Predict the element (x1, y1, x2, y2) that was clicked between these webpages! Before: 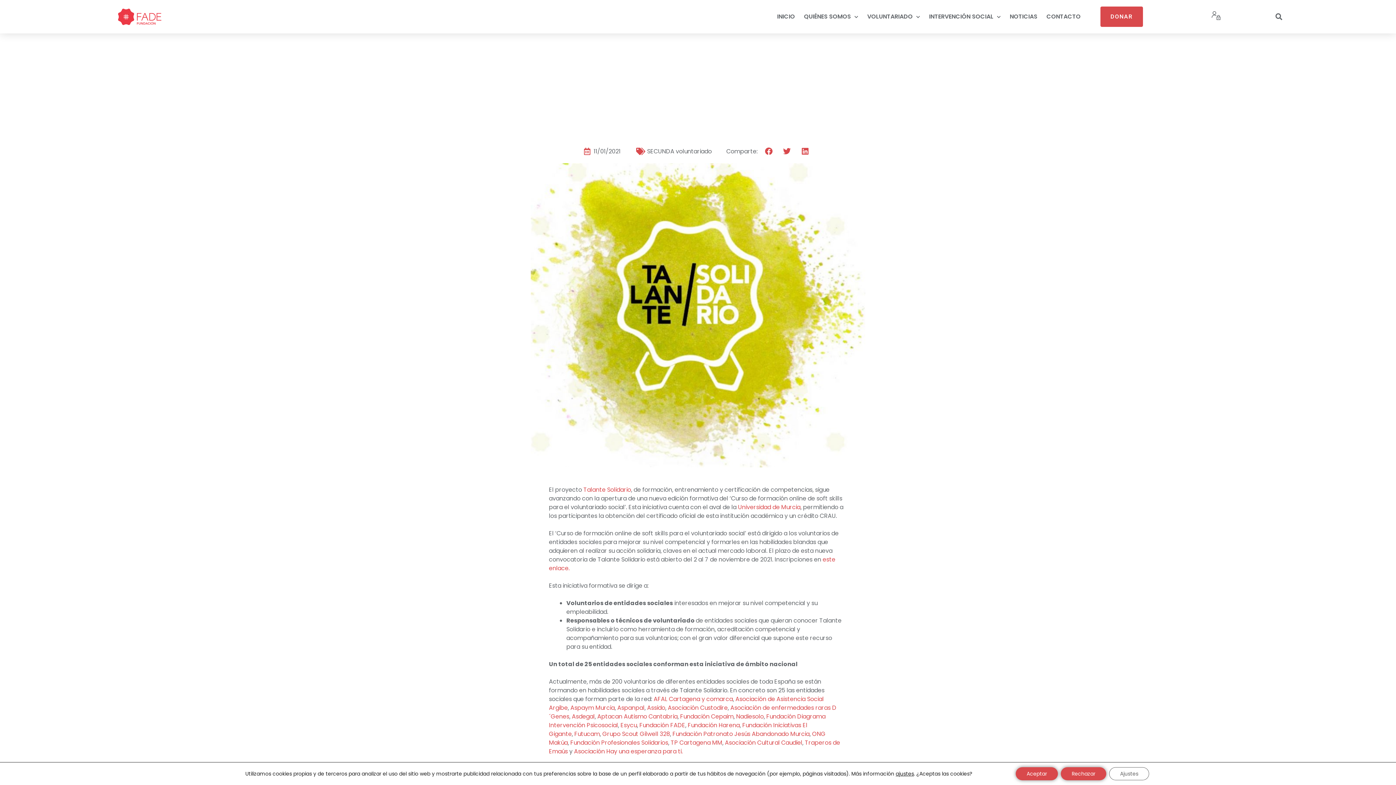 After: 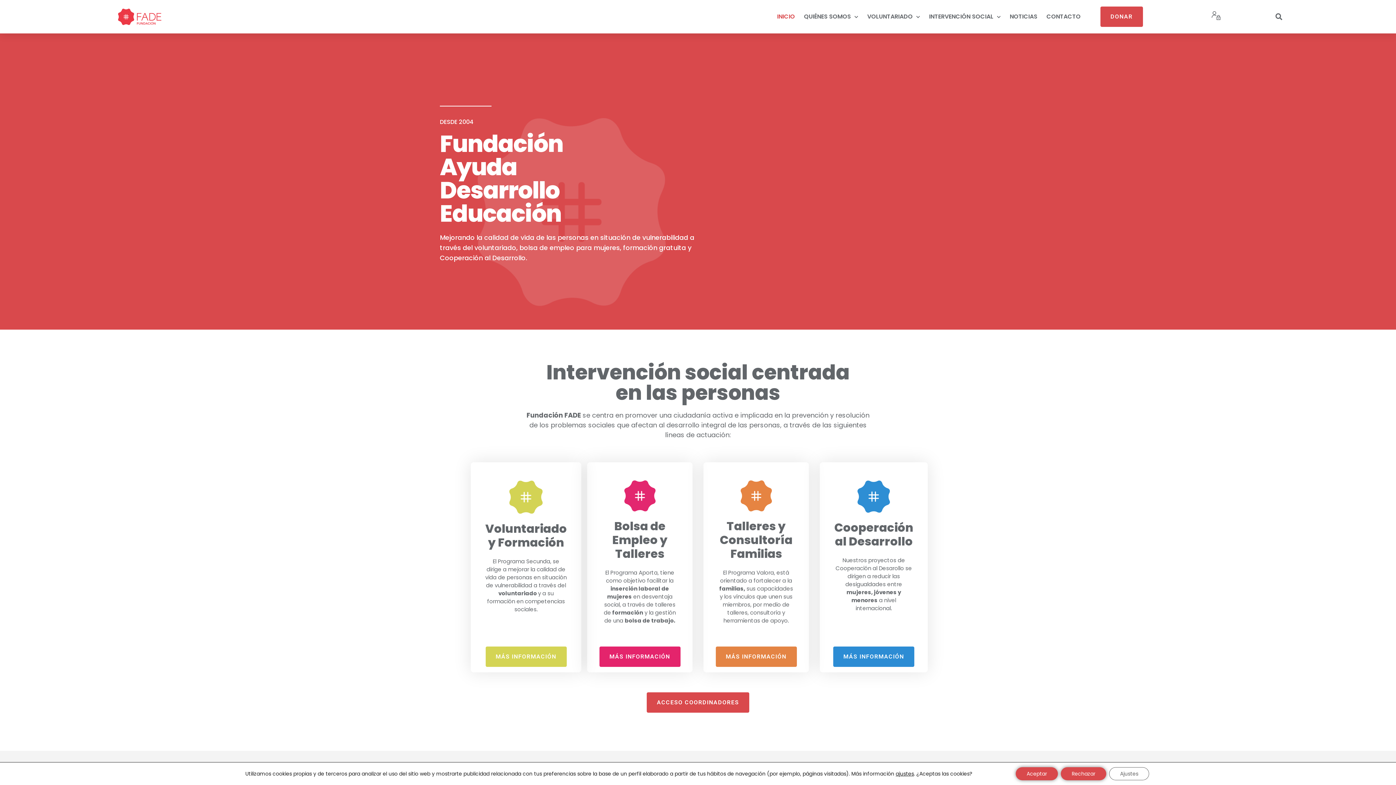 Action: label: INICIO bbox: (773, 0, 798, 33)